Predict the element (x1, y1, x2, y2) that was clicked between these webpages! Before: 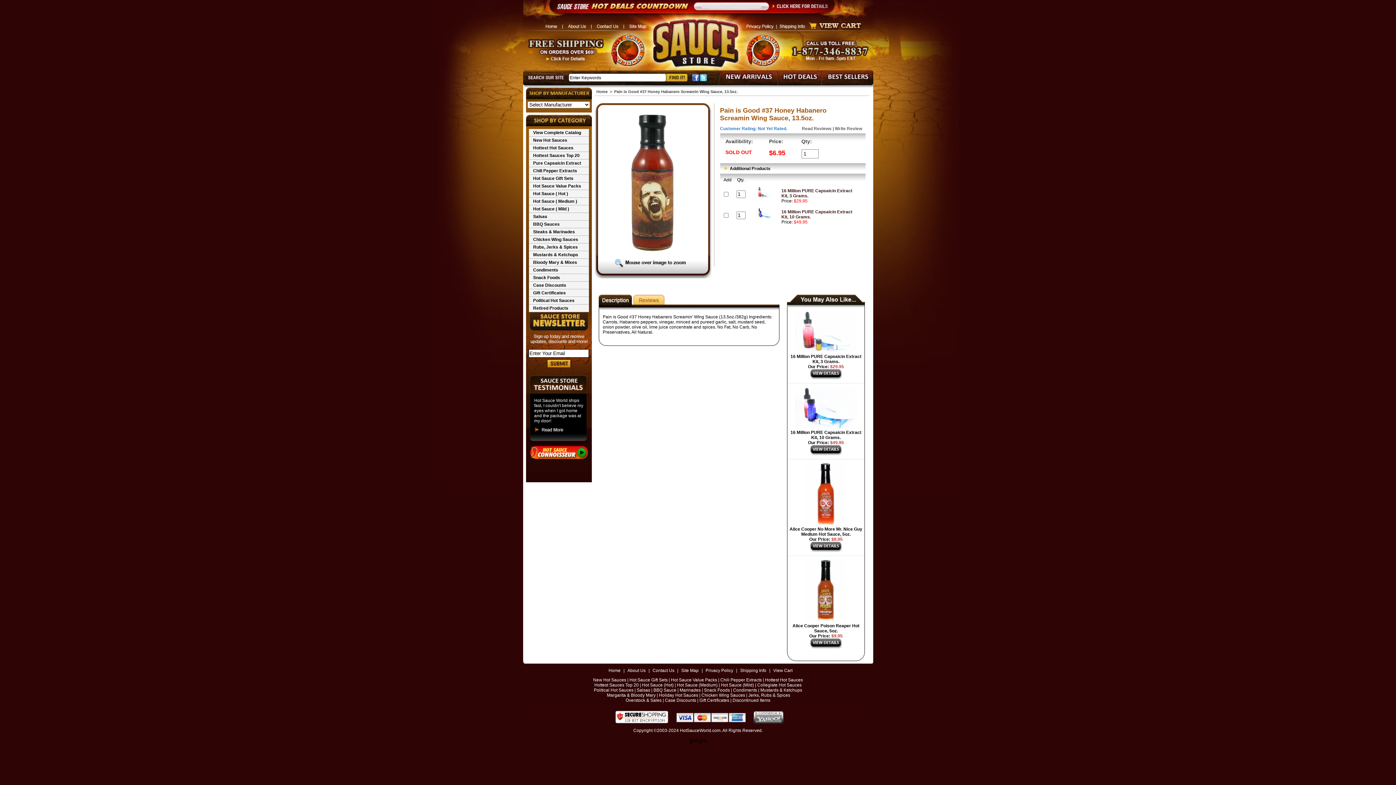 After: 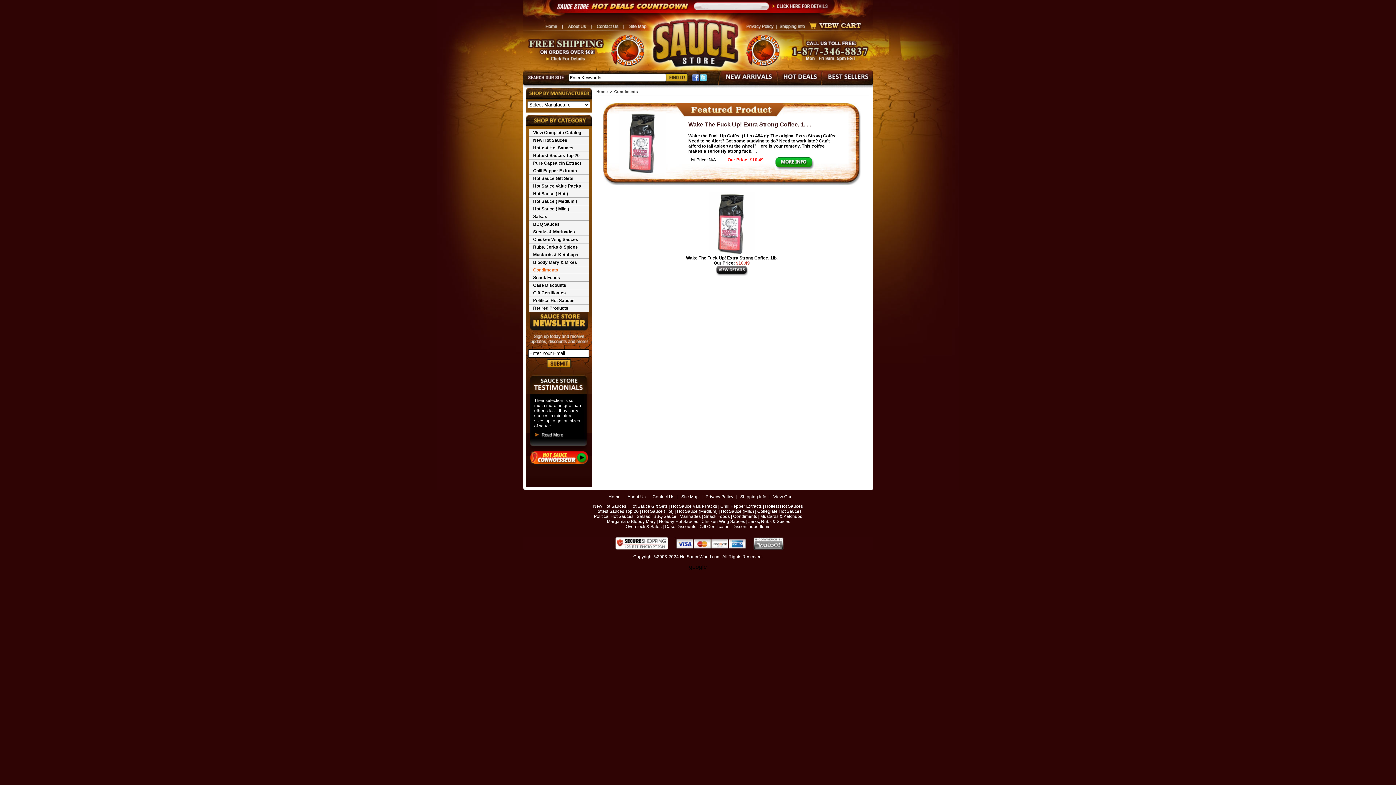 Action: label: Condiments bbox: (533, 267, 558, 272)